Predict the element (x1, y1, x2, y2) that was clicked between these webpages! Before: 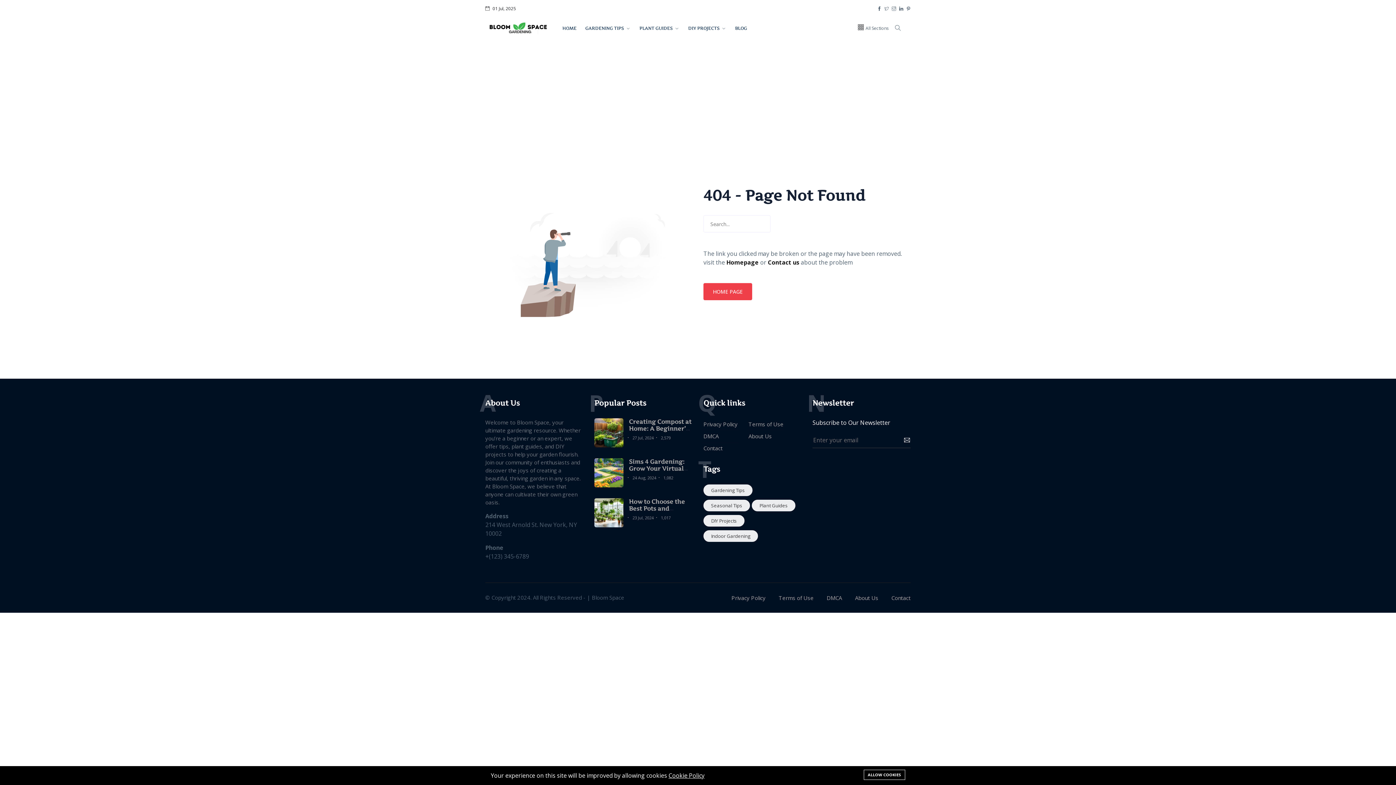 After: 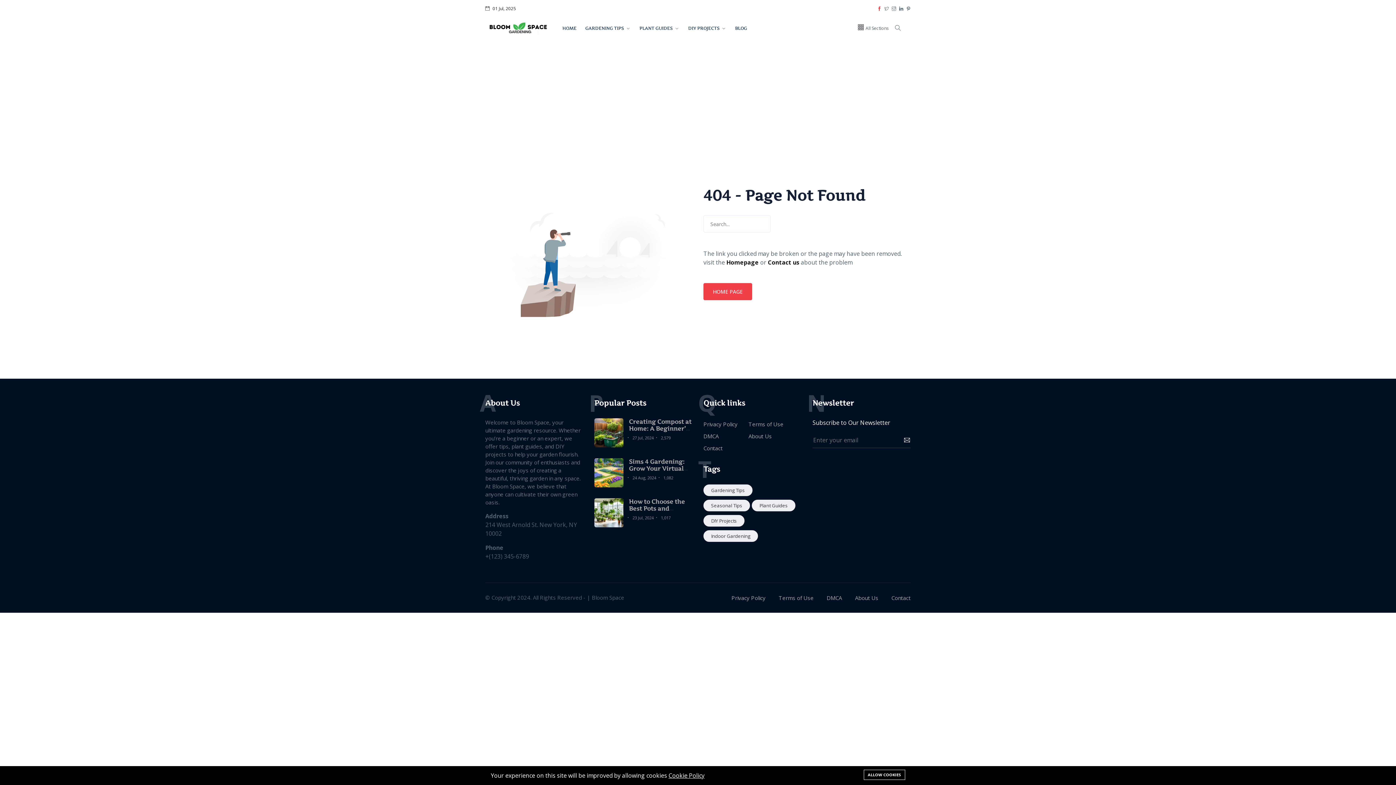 Action: bbox: (877, 6, 881, 10)